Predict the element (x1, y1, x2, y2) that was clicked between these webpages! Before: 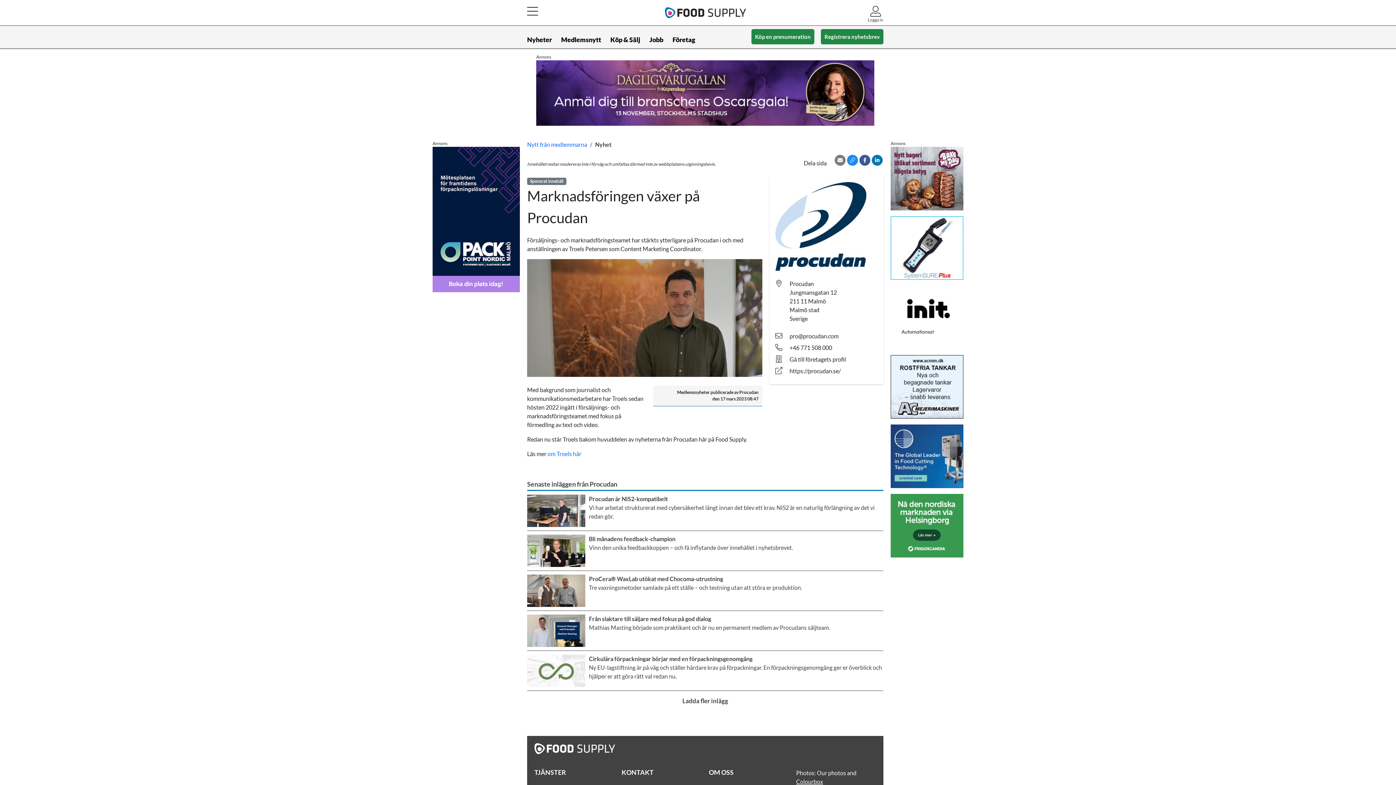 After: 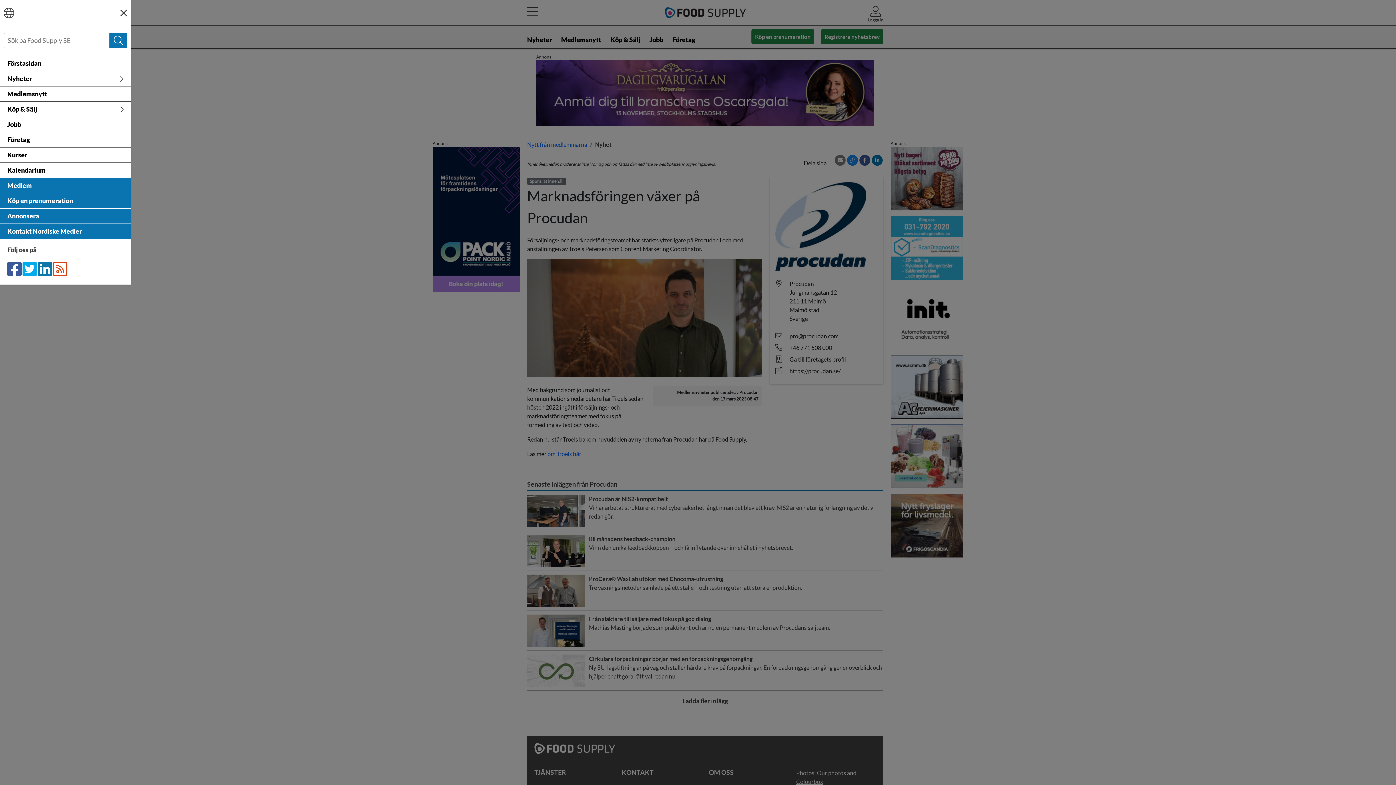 Action: bbox: (527, 5, 538, 22) label:  